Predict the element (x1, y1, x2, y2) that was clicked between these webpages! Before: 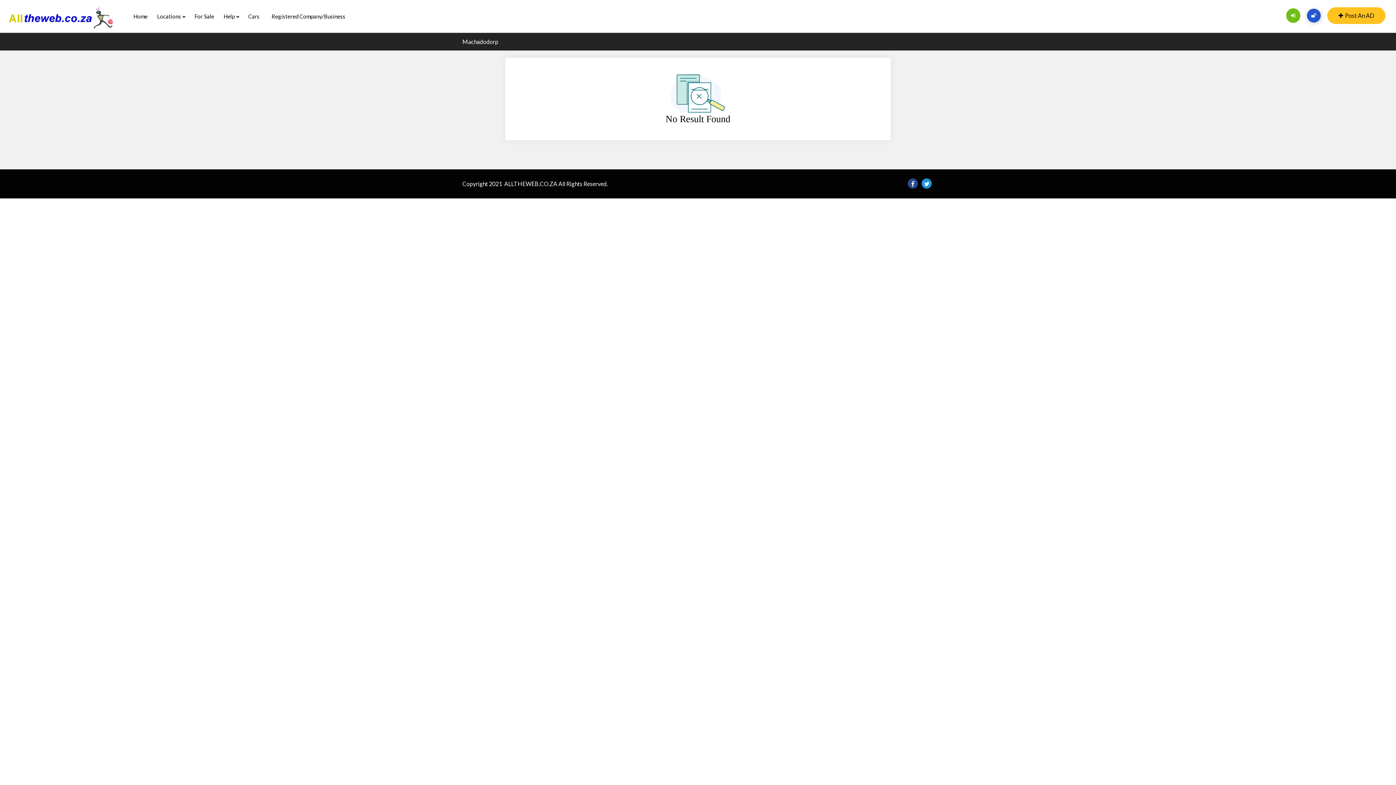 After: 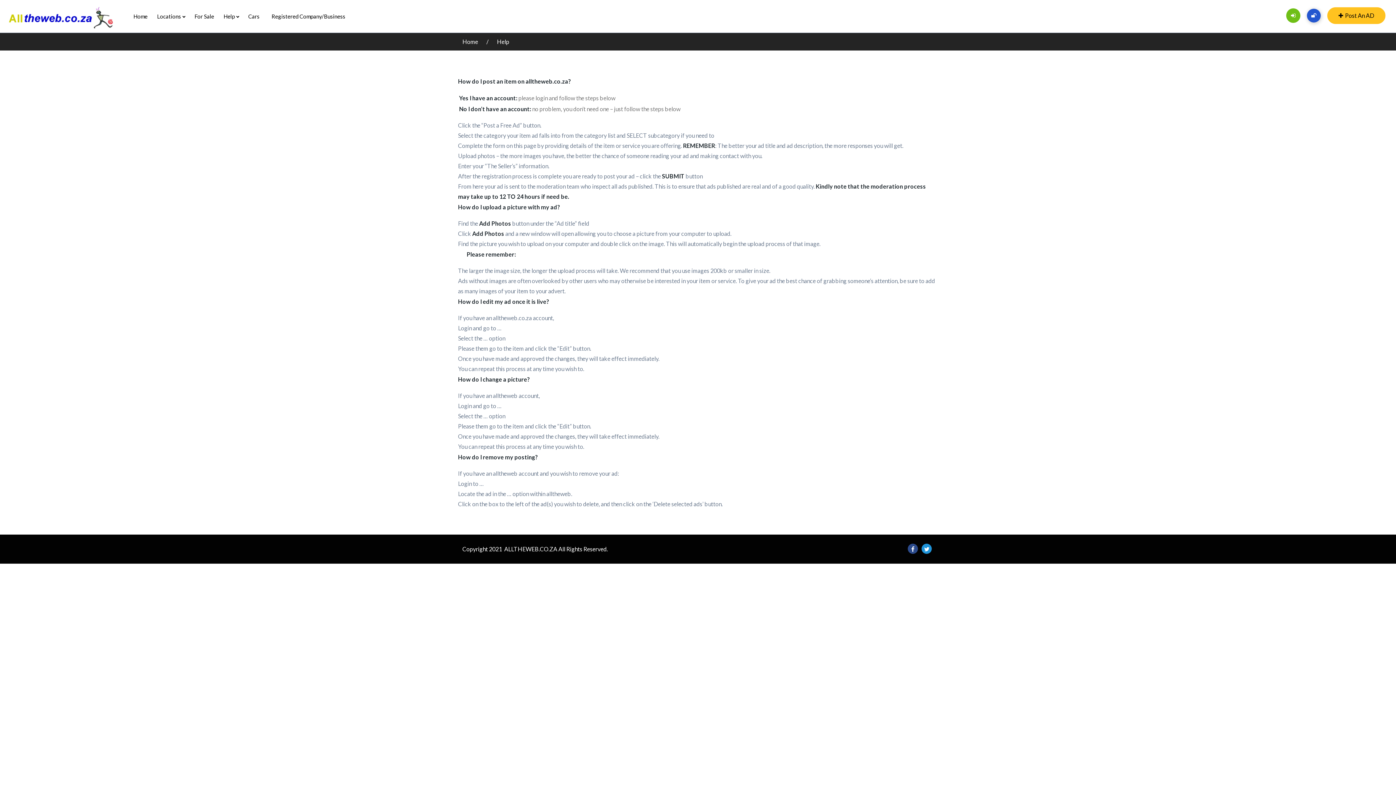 Action: label: Help  bbox: (218, 0, 243, 32)